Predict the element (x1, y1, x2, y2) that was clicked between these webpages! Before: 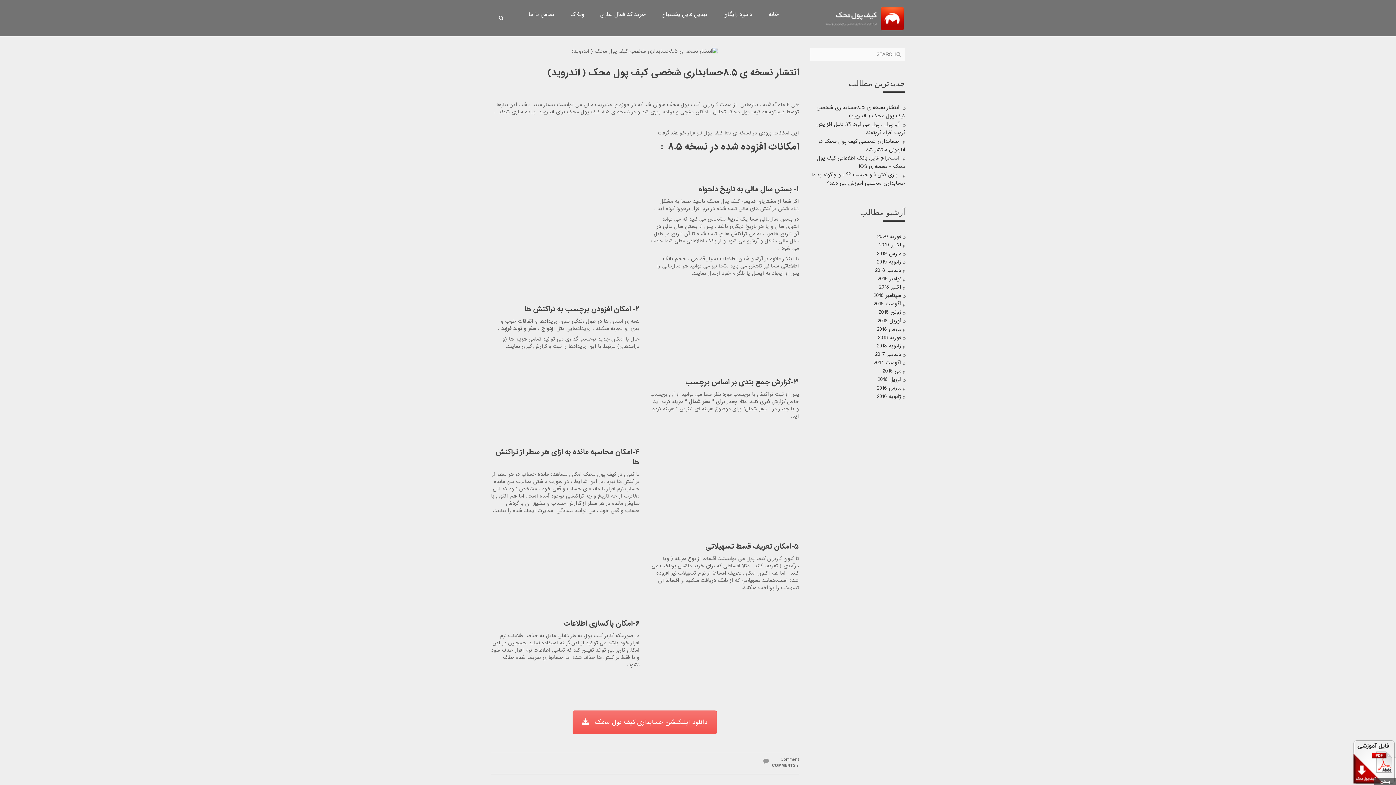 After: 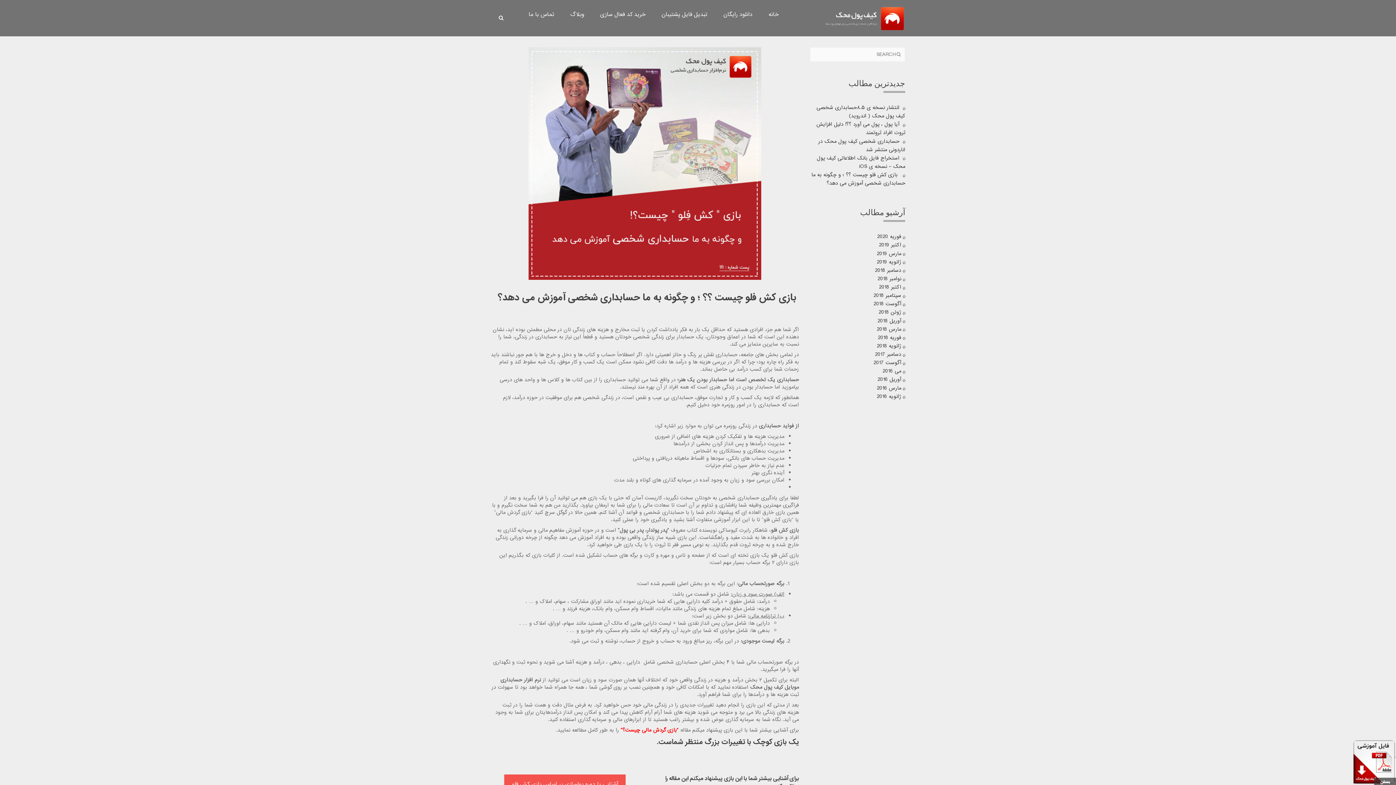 Action: bbox: (811, 170, 905, 187) label:  بازی کش فلو چیست ؟؟ ؛ و چگونه به ما حسابداری شخصی آموزش می دهد؟